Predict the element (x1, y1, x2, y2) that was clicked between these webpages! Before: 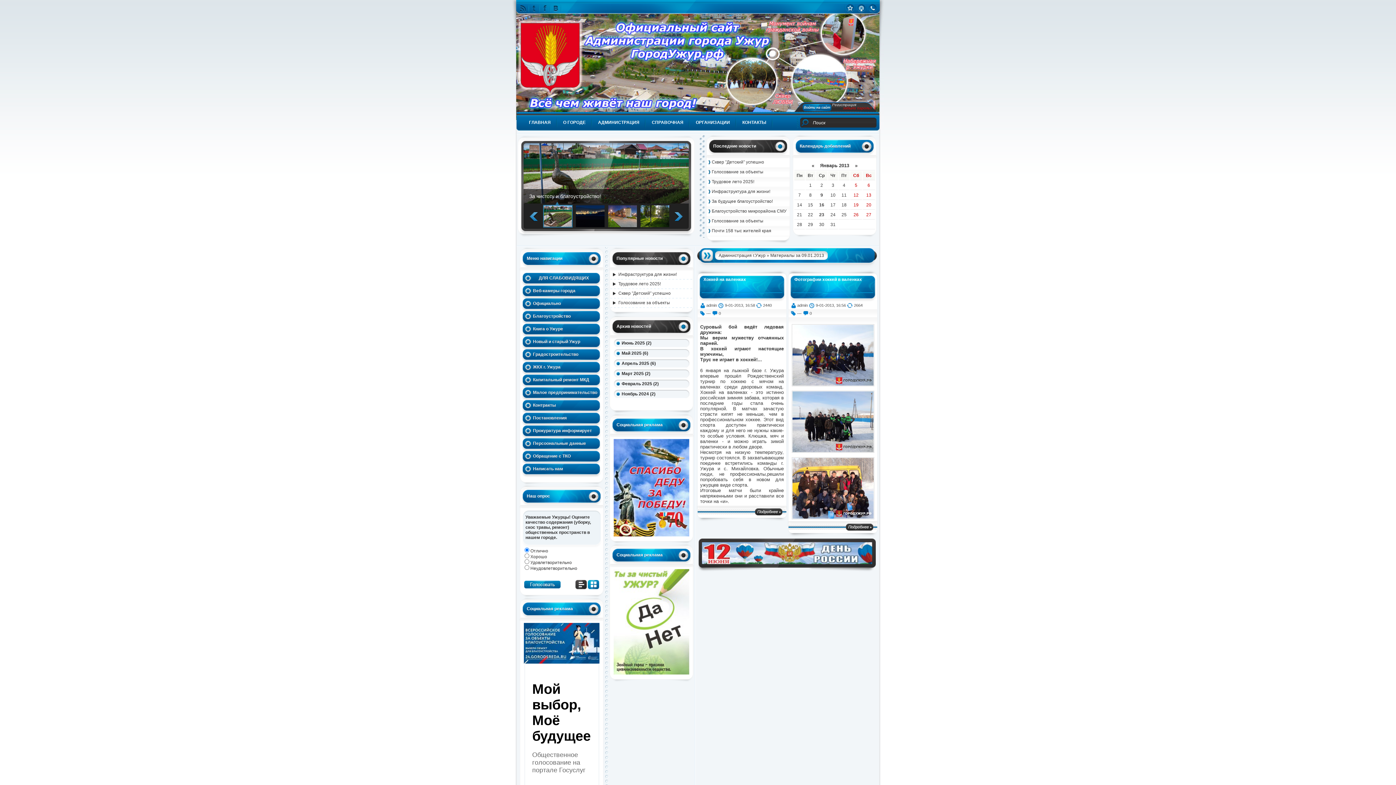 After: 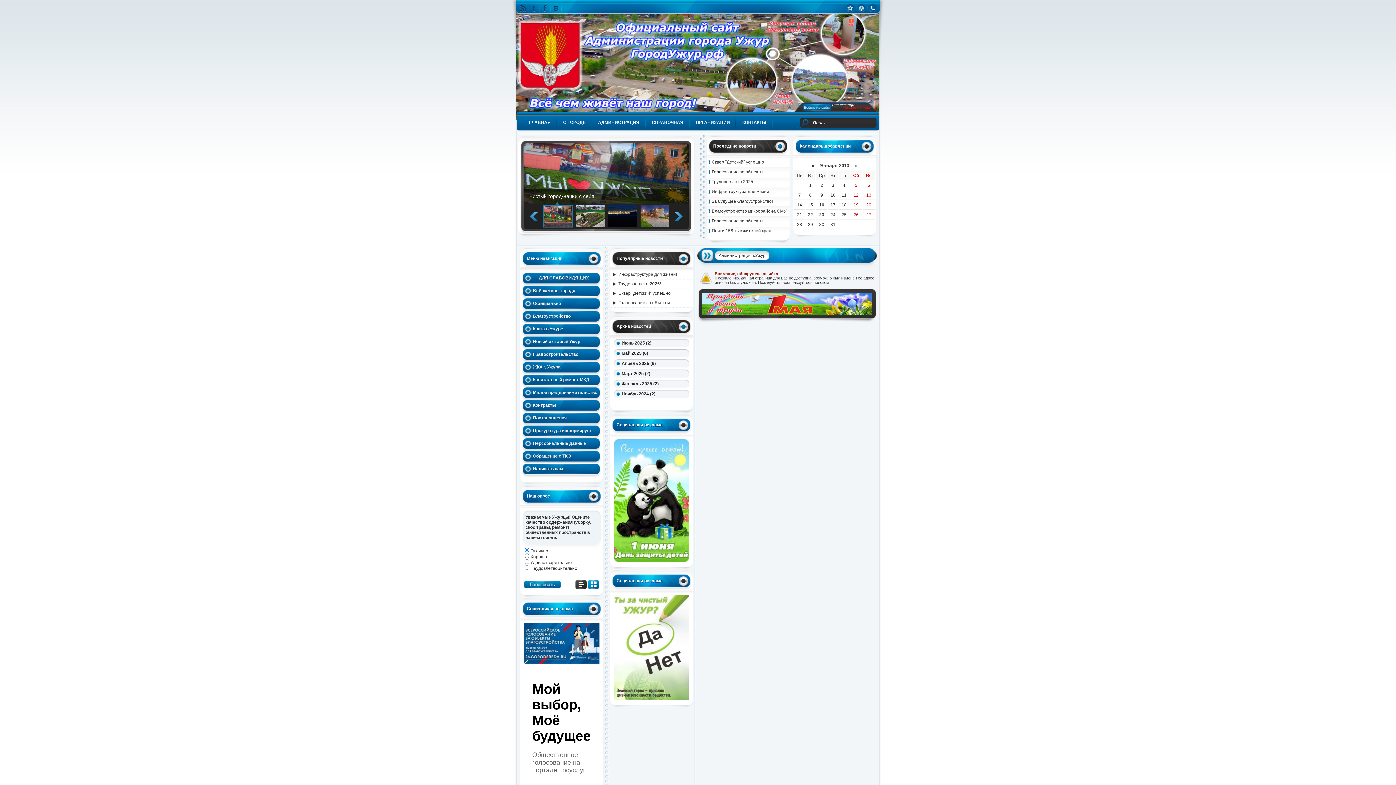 Action: bbox: (521, 310, 602, 325) label: Благоустройство